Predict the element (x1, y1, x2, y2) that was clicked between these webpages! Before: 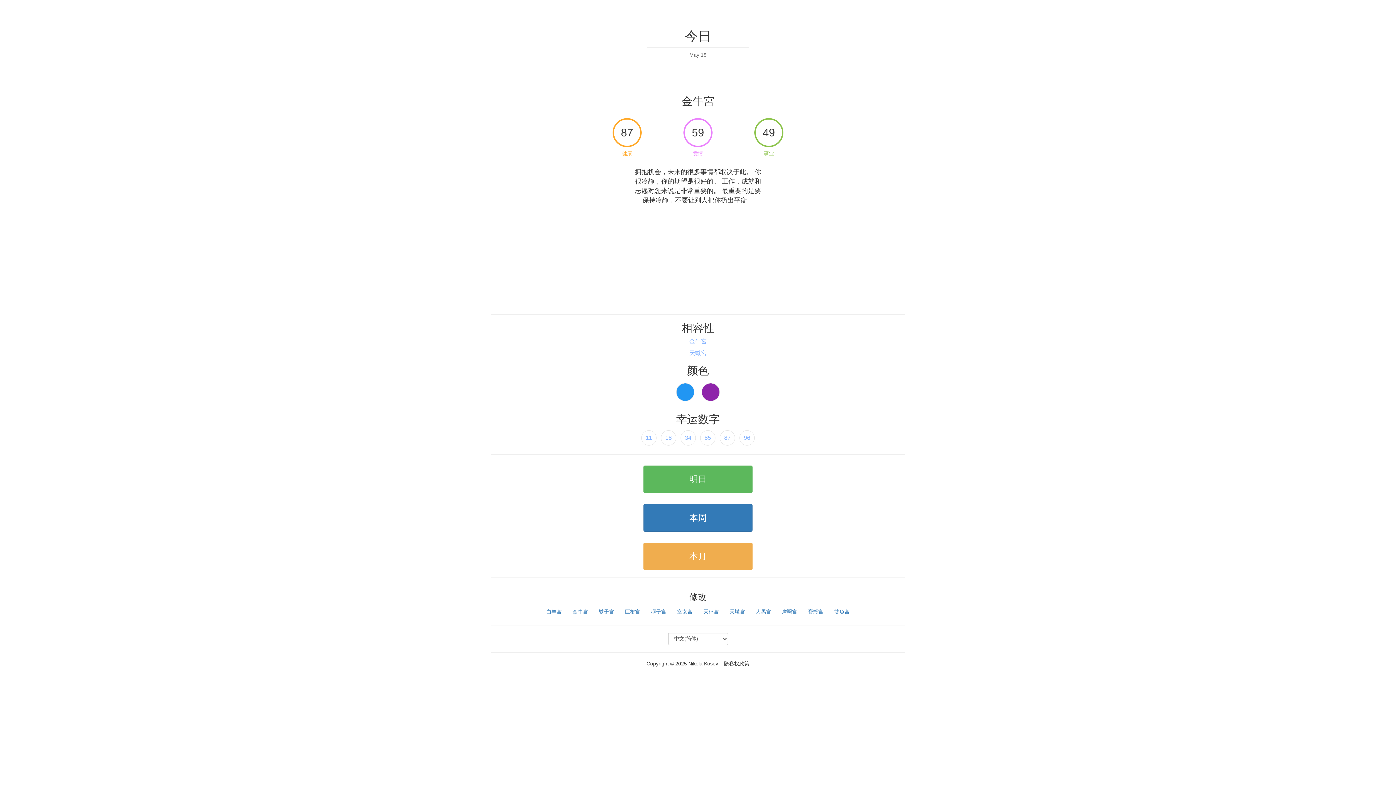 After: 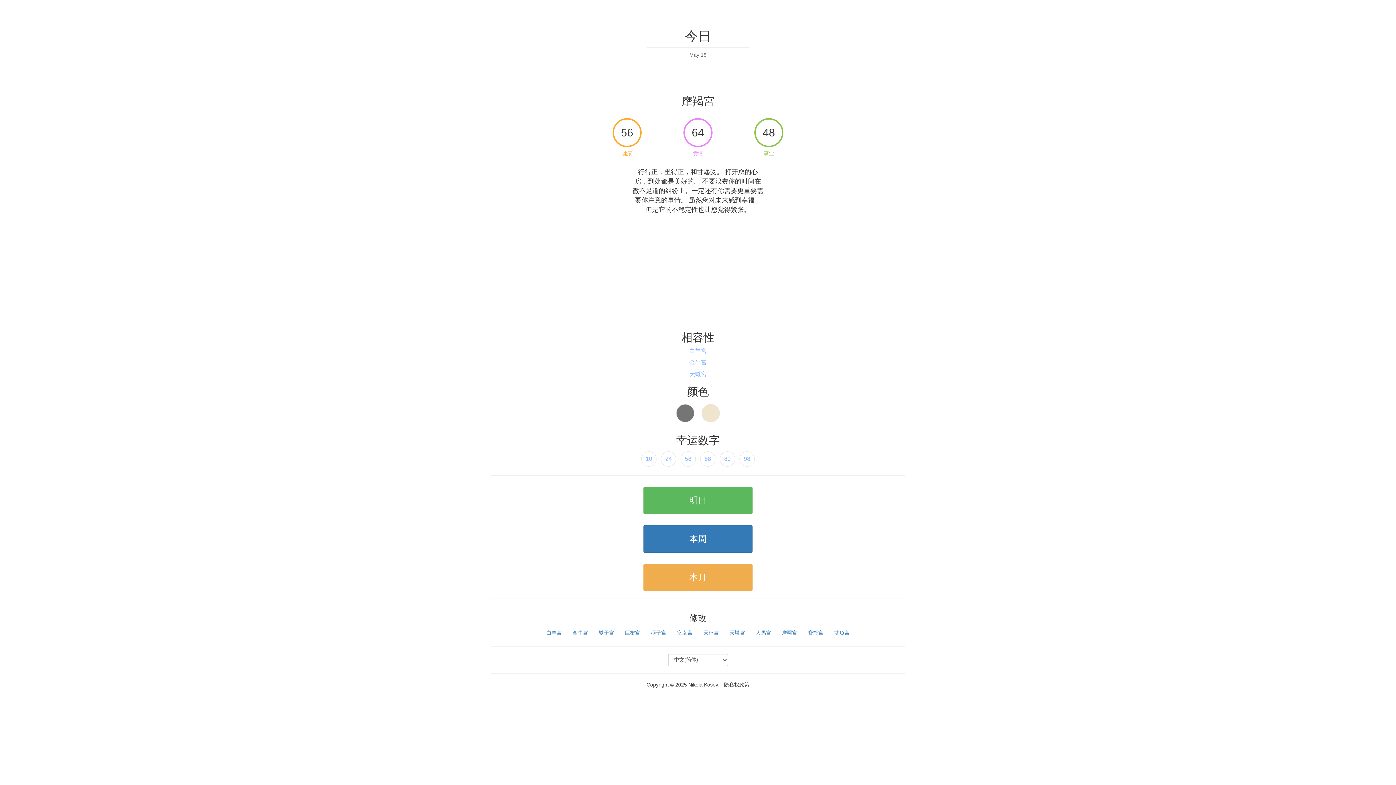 Action: bbox: (777, 605, 802, 618) label: 摩羯宮